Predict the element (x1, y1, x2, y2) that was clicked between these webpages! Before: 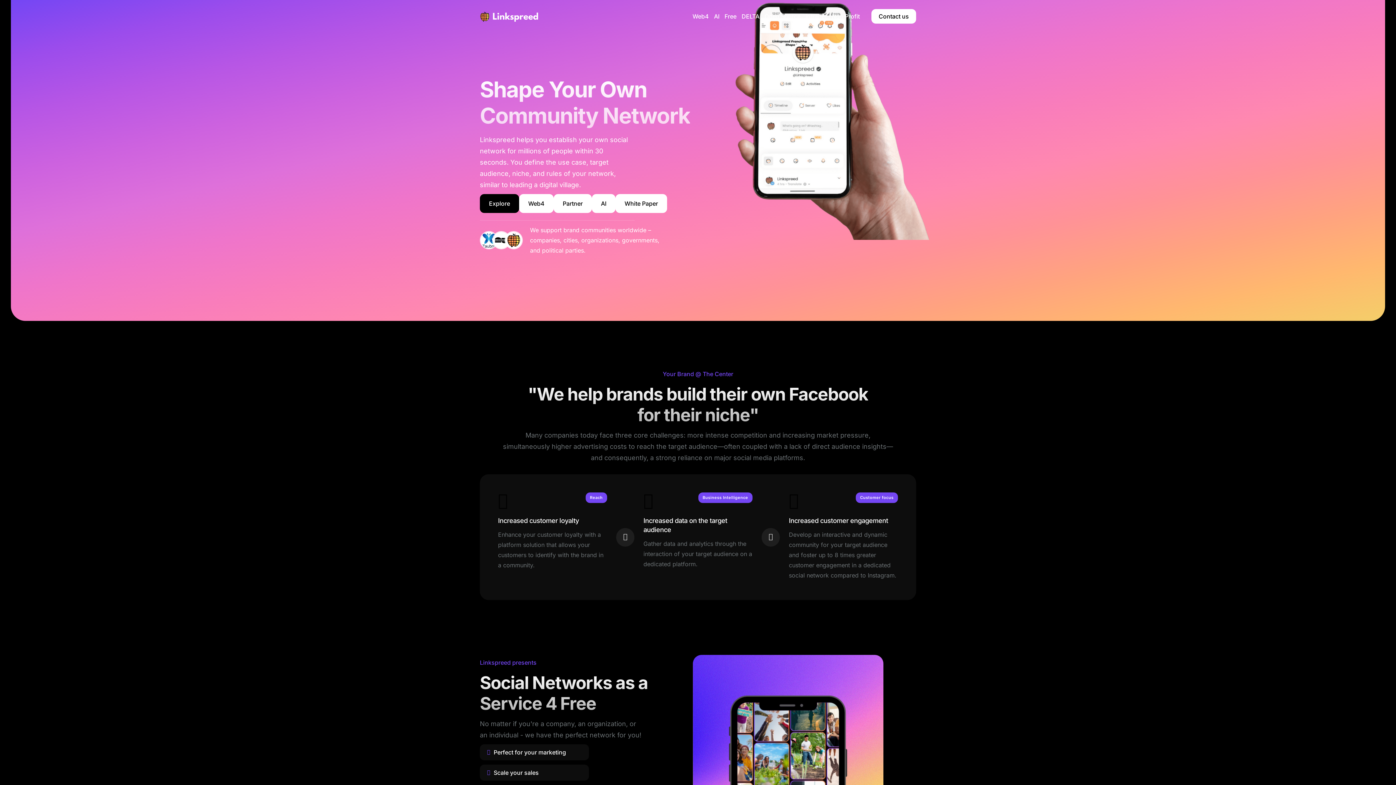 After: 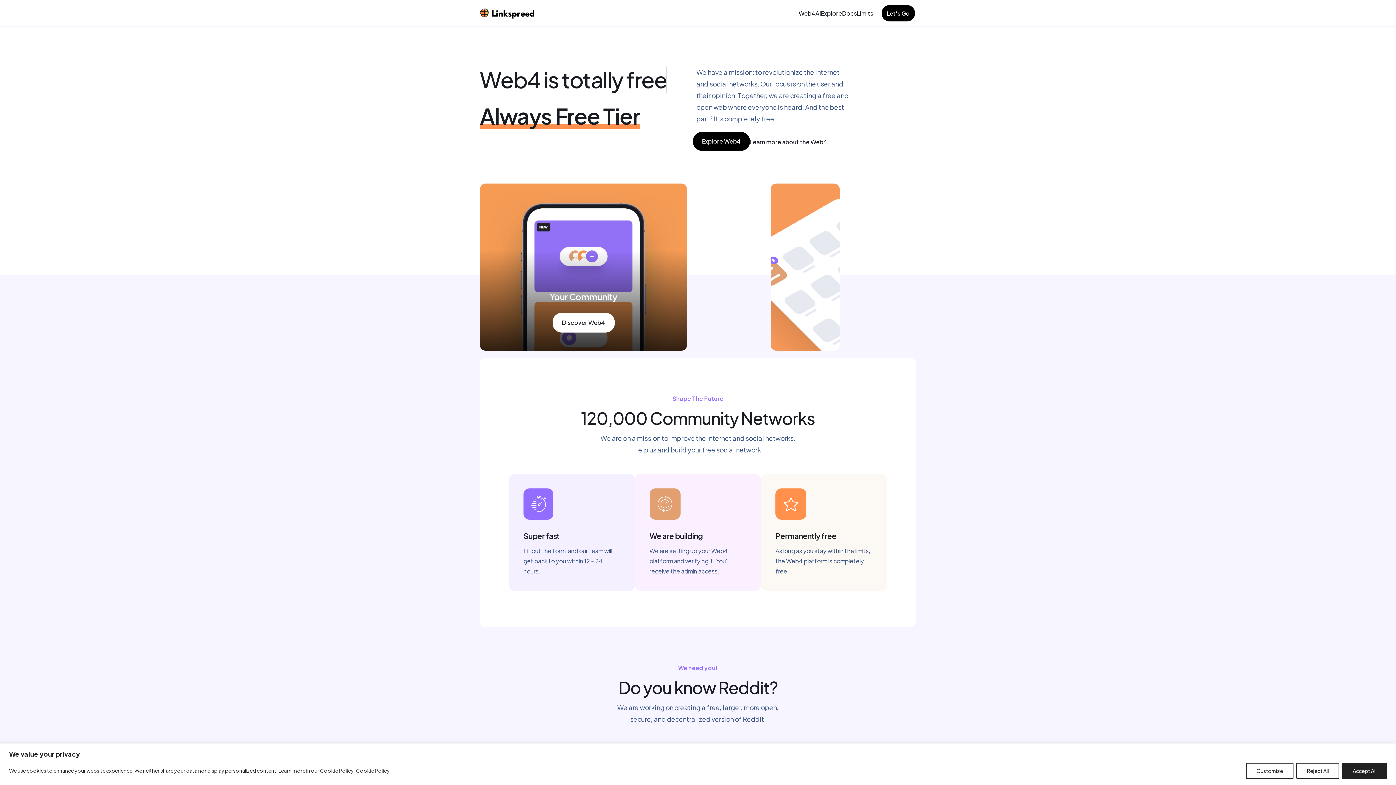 Action: label: Free bbox: (724, 13, 736, 19)